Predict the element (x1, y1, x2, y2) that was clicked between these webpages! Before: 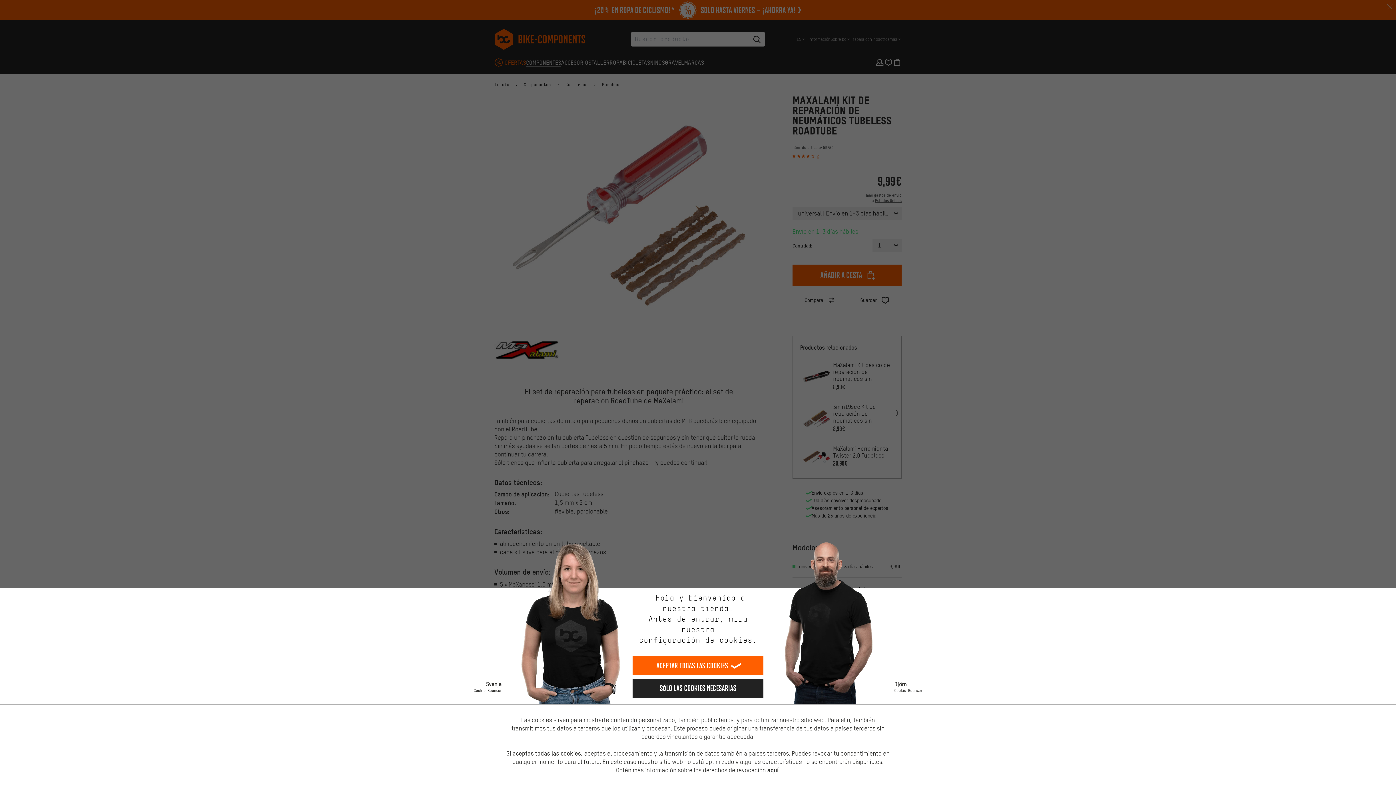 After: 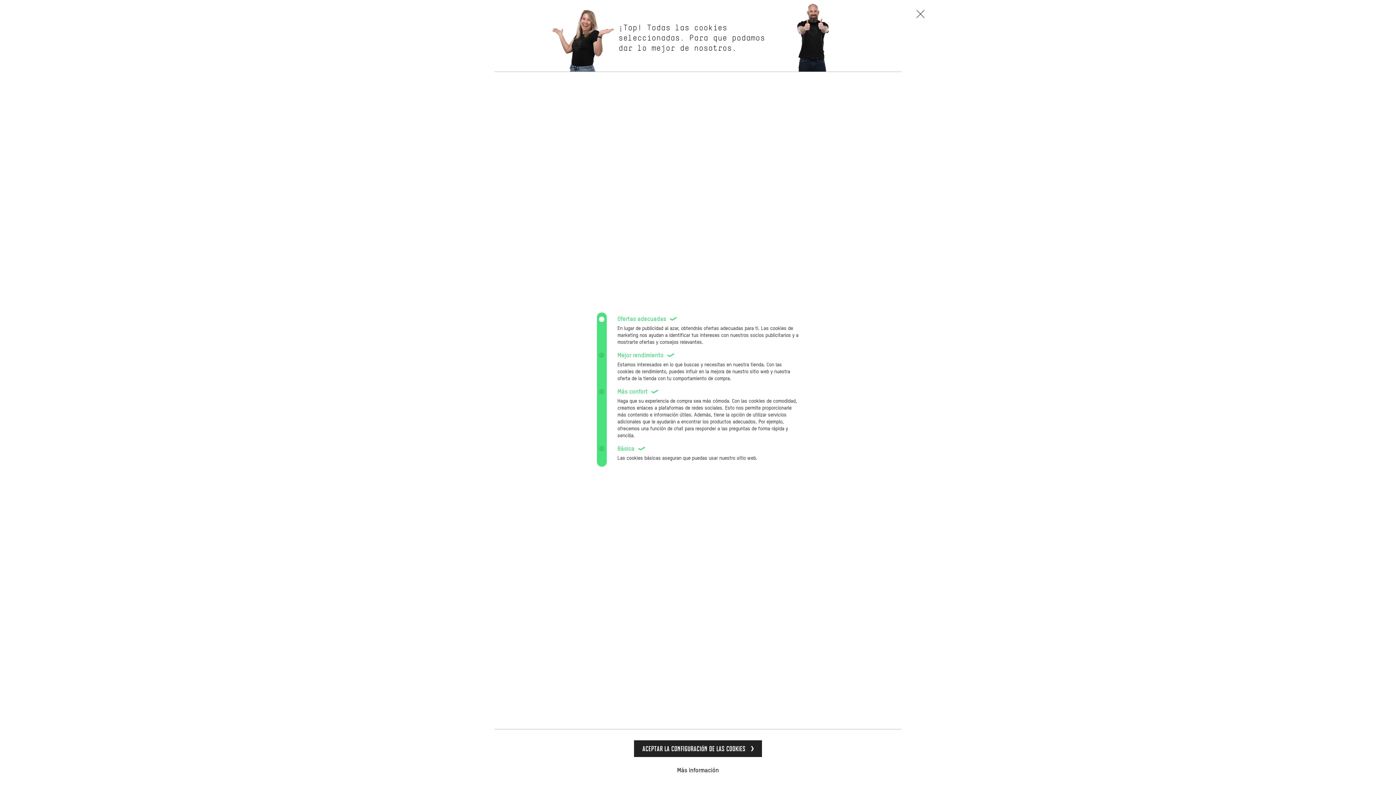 Action: bbox: (639, 635, 757, 645) label: configuración de cookies.